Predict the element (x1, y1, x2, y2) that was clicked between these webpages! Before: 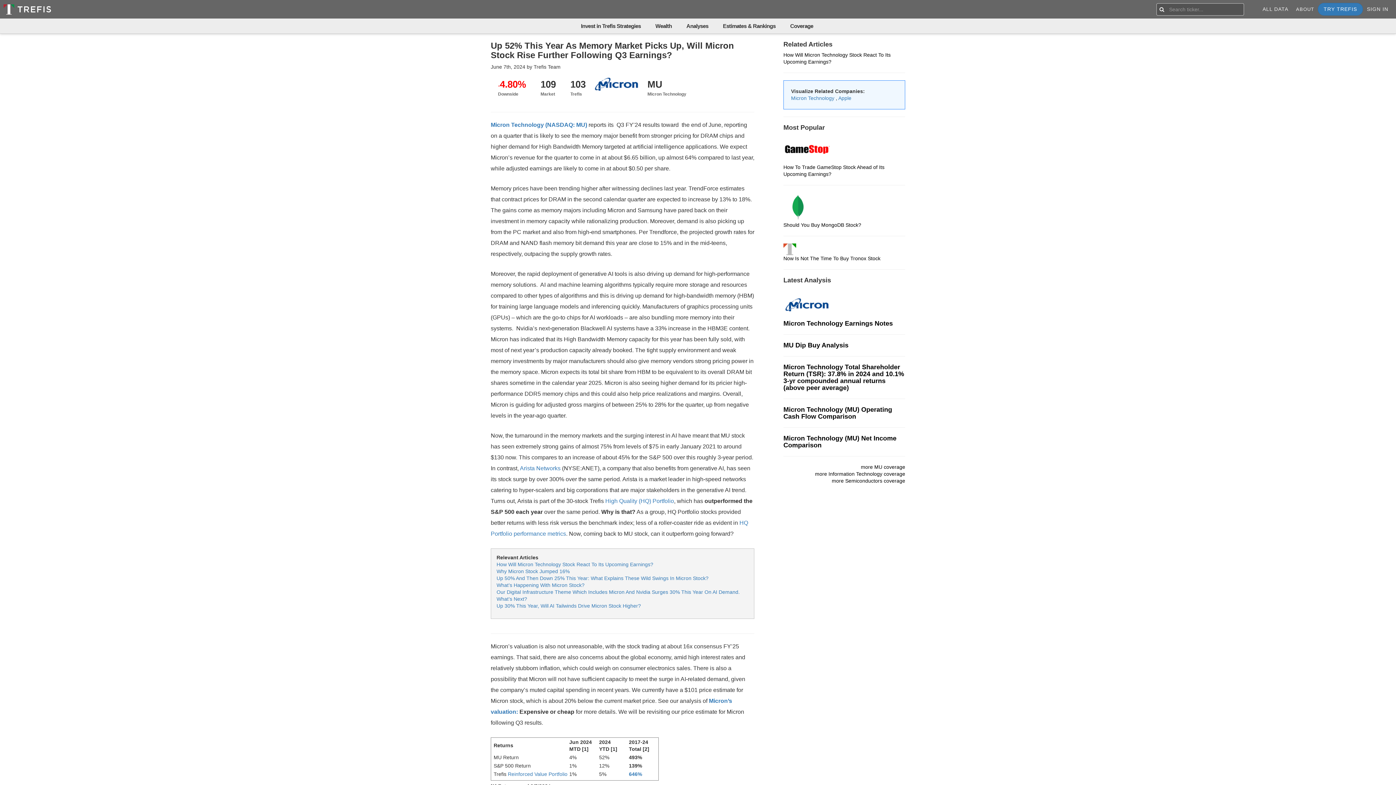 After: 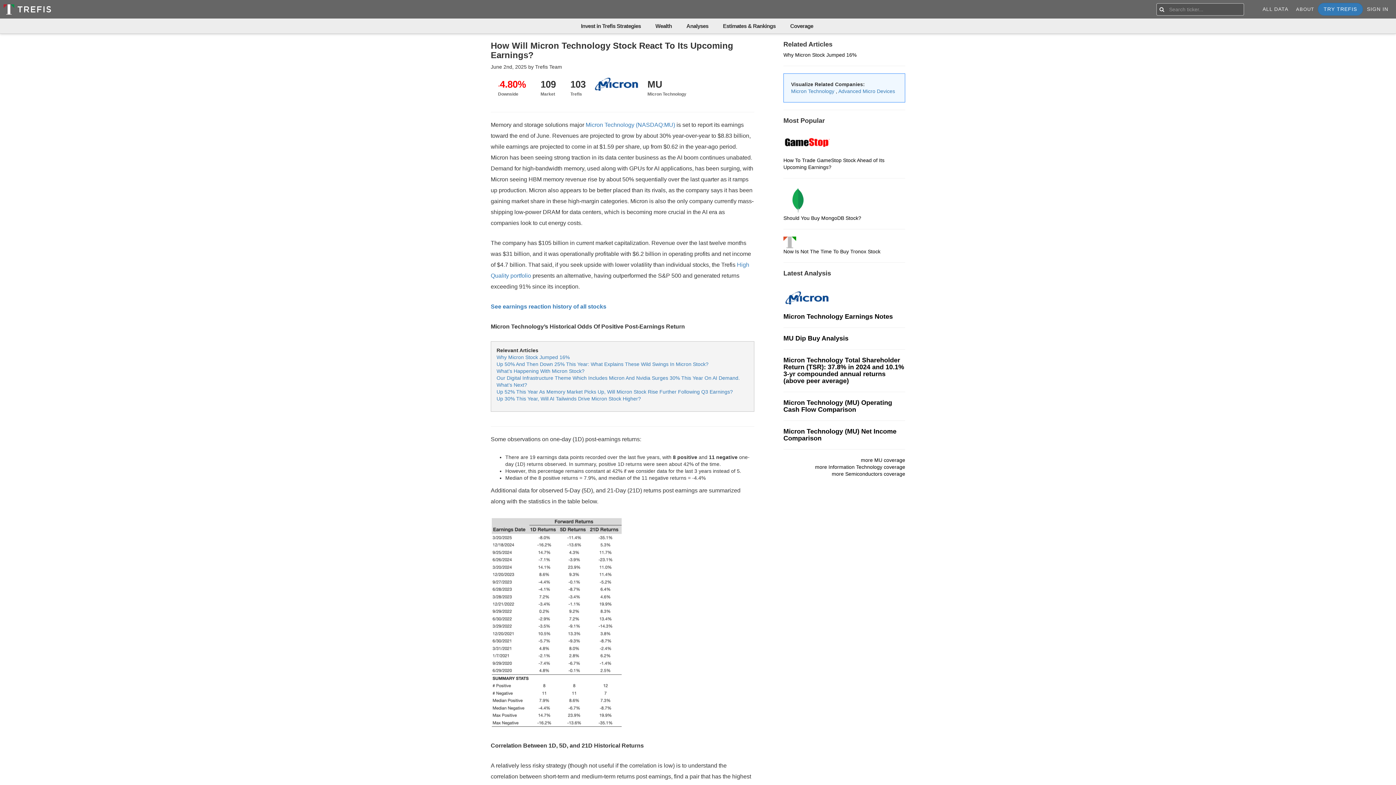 Action: bbox: (496, 561, 653, 567) label: How Will Micron Technology Stock React To Its Upcoming Earnings?